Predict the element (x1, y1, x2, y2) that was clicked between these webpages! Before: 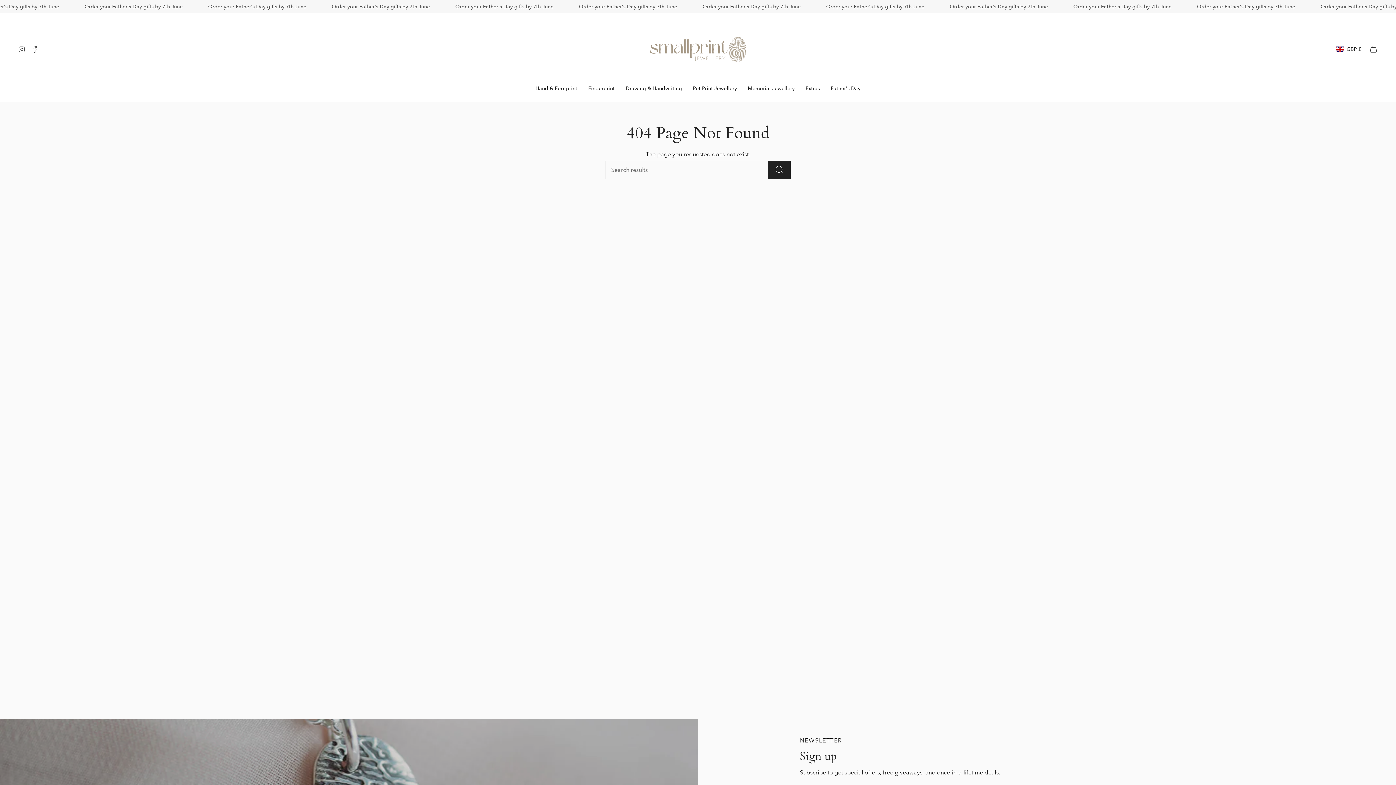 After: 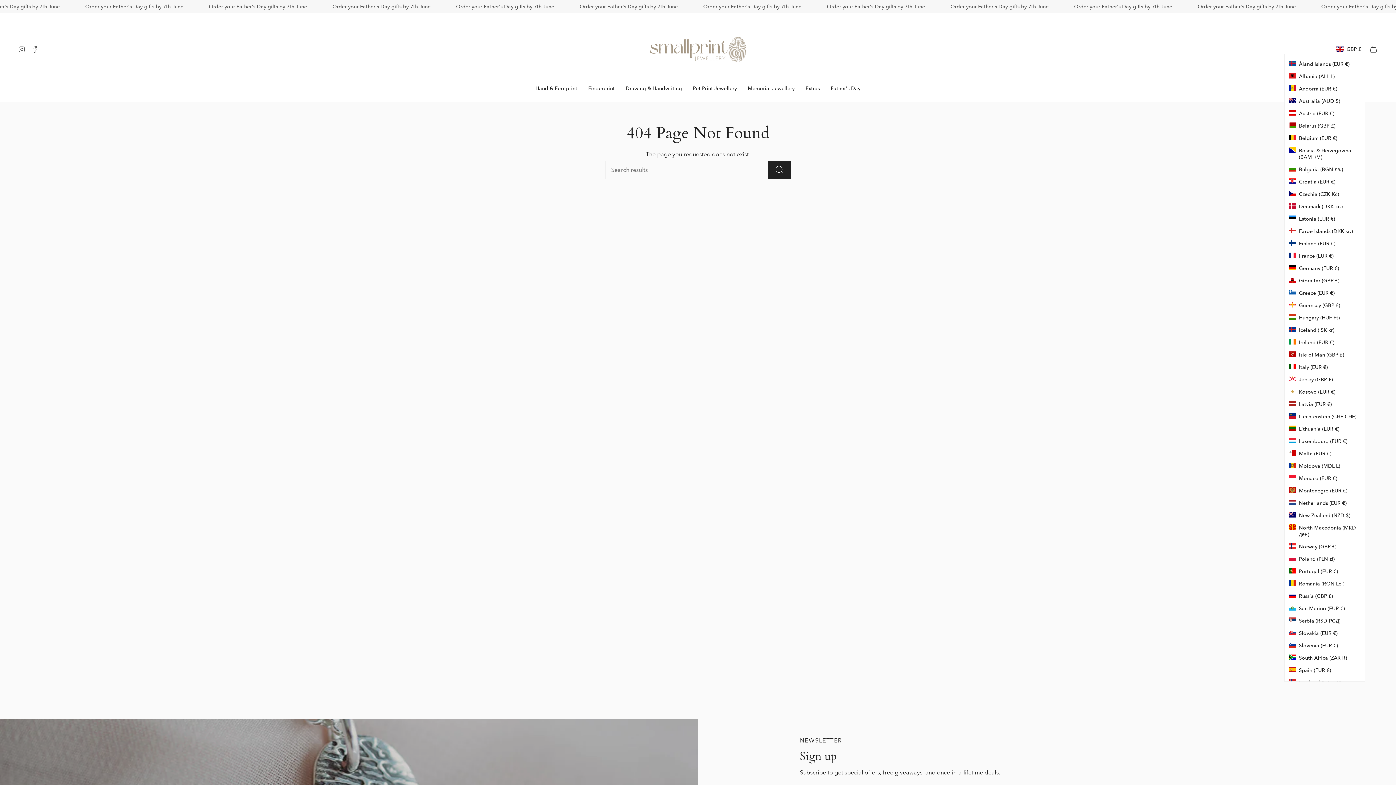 Action: bbox: (1332, 44, 1365, 53) label: GBP £